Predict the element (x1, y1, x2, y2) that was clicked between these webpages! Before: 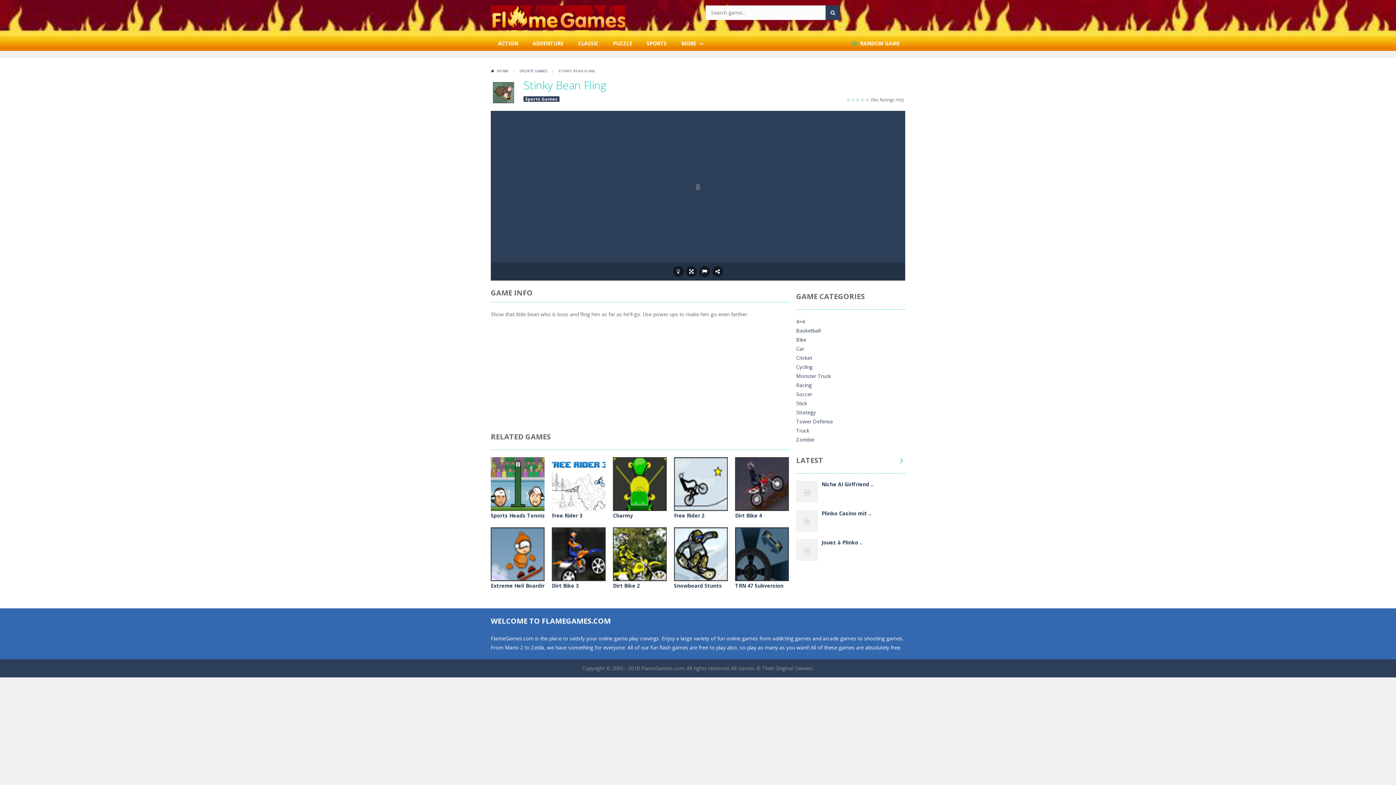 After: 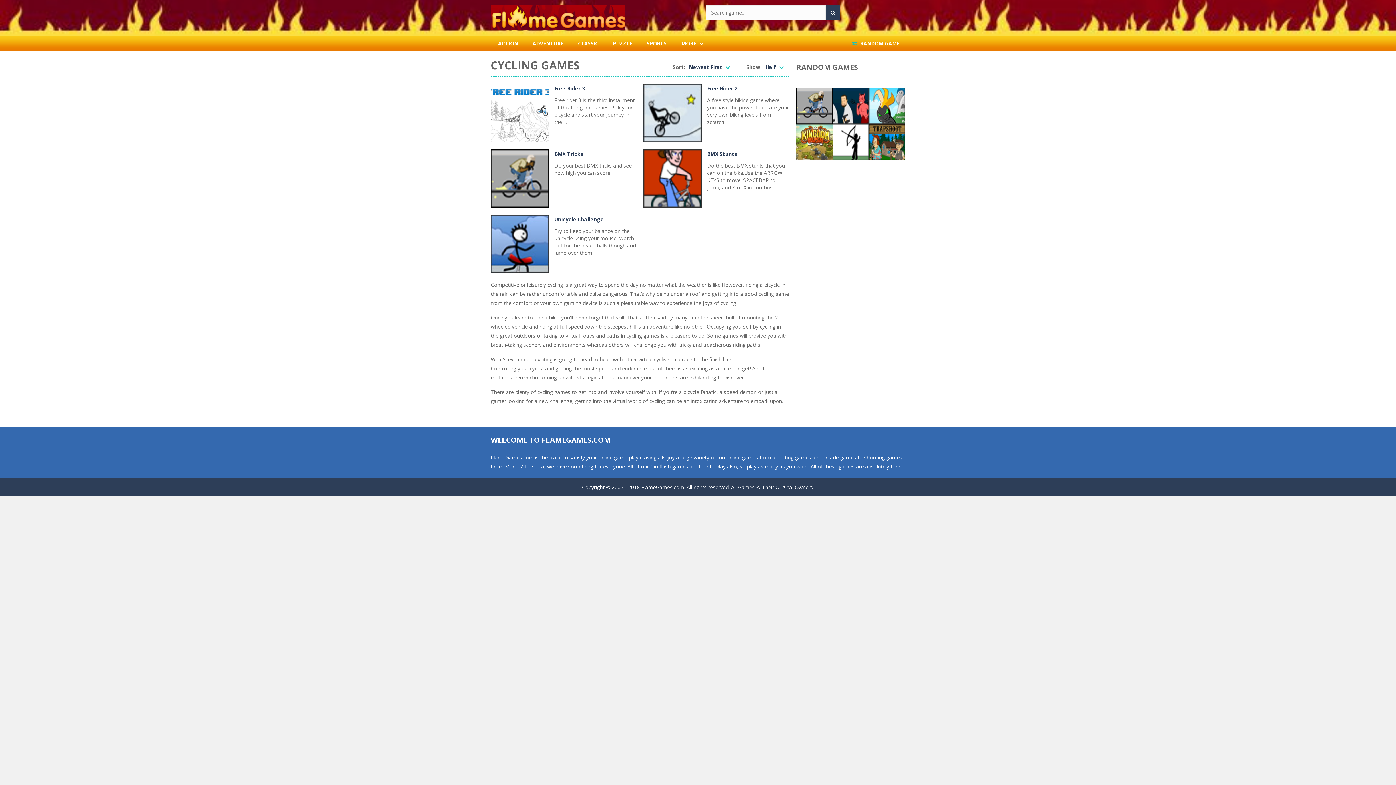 Action: bbox: (796, 363, 812, 370) label: Cycling